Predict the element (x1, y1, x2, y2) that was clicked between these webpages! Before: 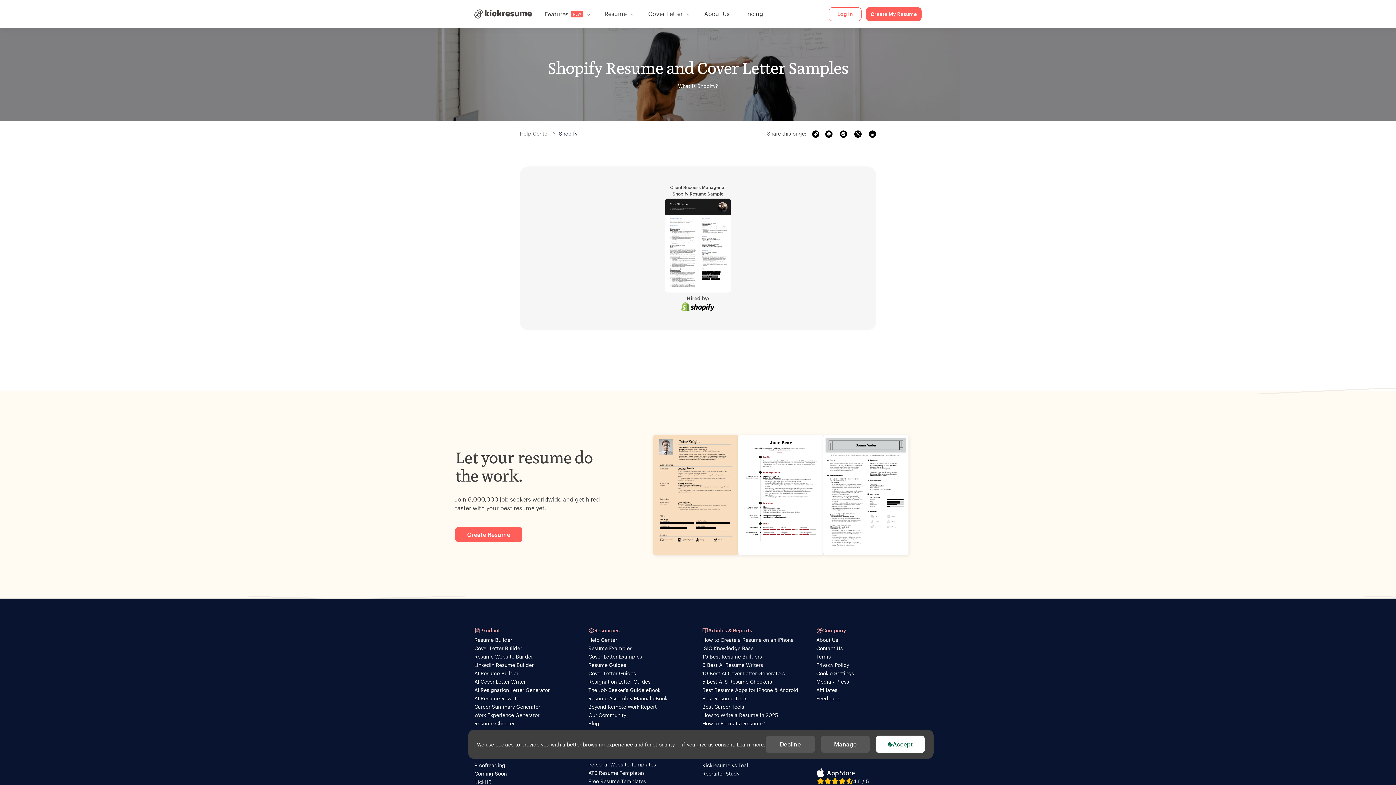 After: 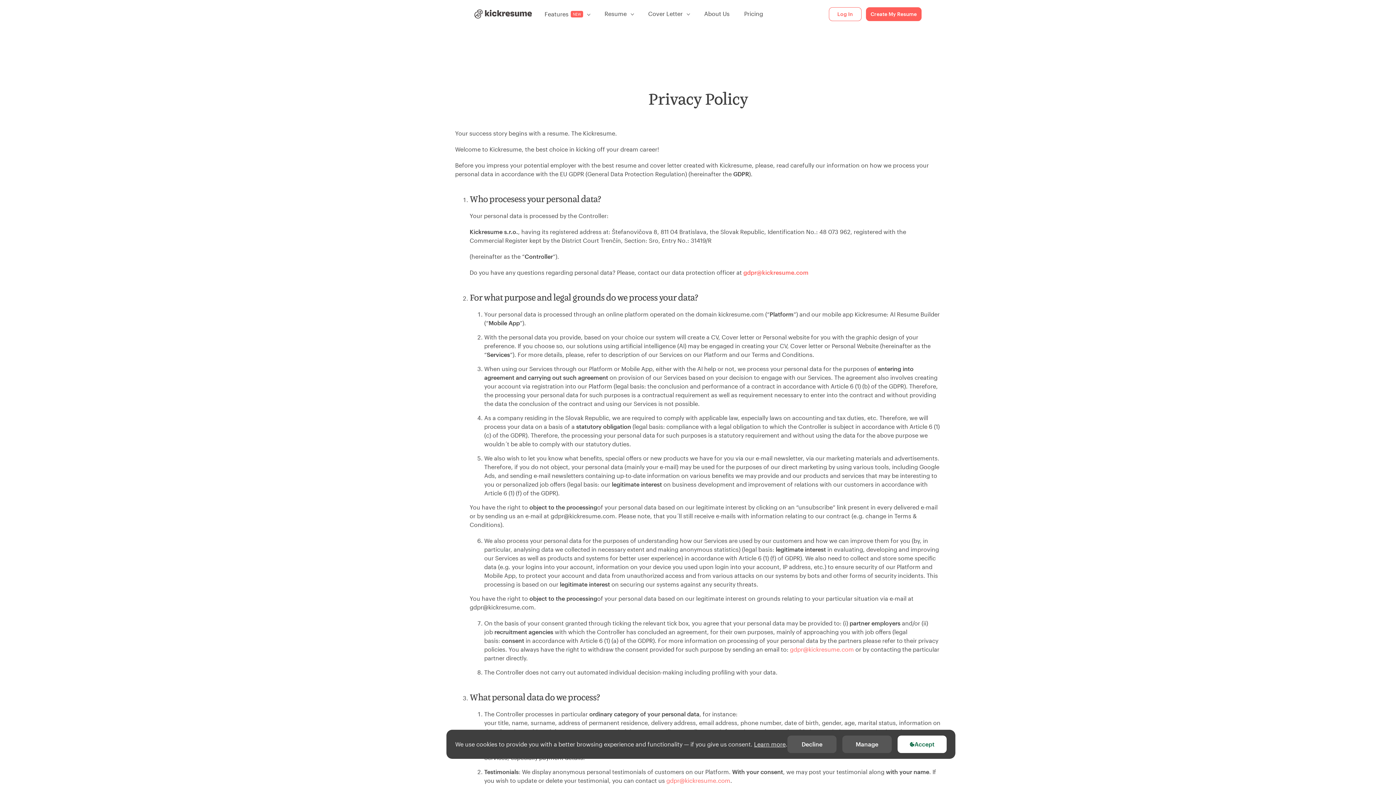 Action: label: Learn more bbox: (737, 741, 764, 747)